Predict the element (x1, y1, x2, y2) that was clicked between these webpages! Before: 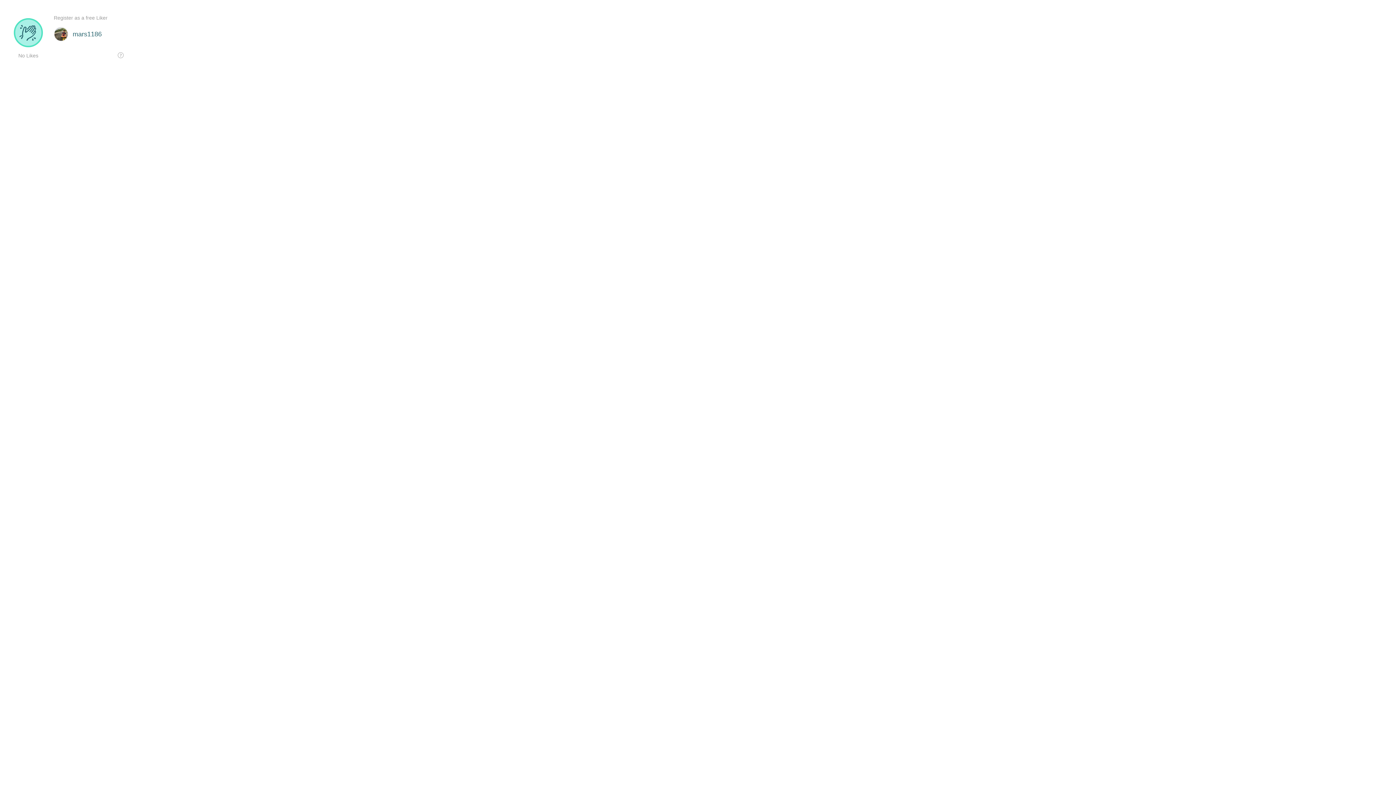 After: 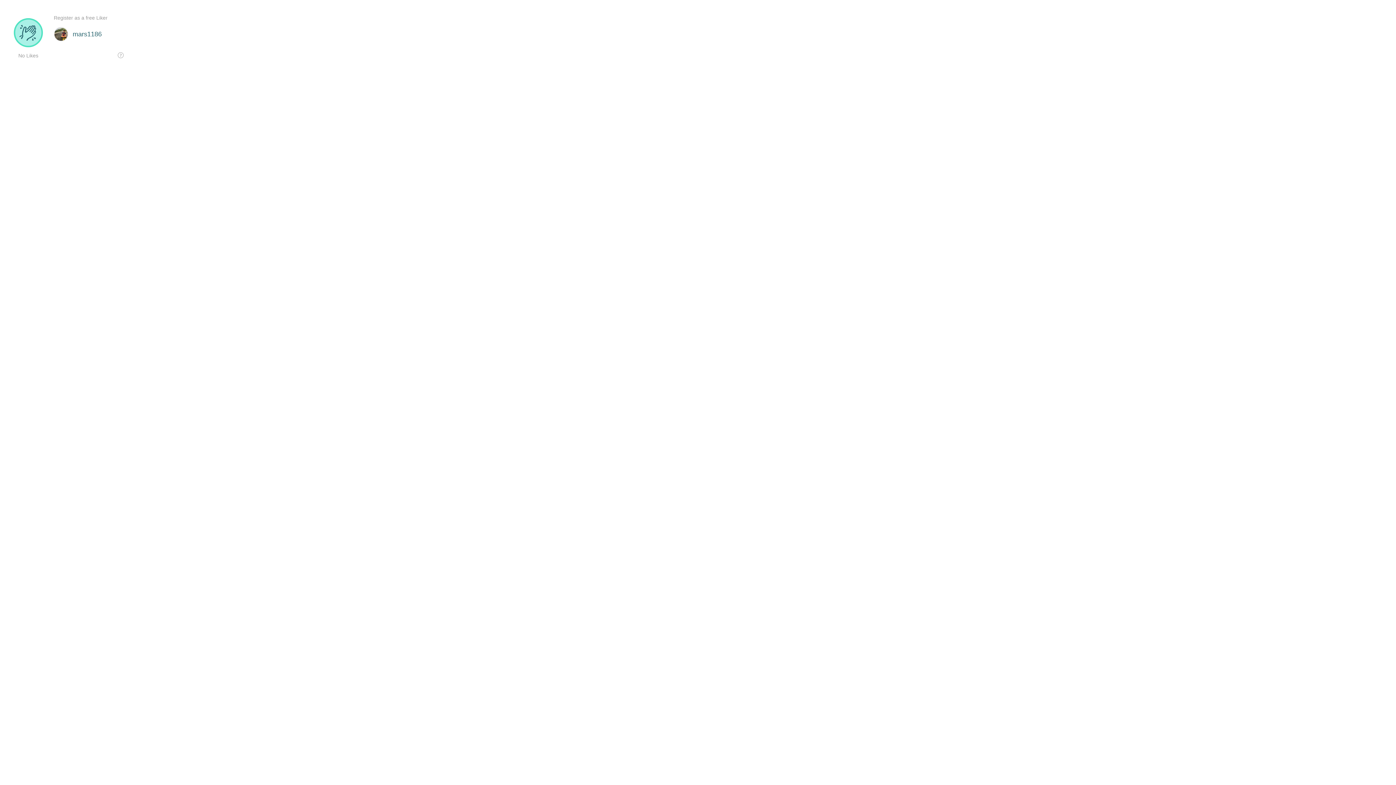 Action: bbox: (53, 0, 130, 21) label: Register as a free Liker